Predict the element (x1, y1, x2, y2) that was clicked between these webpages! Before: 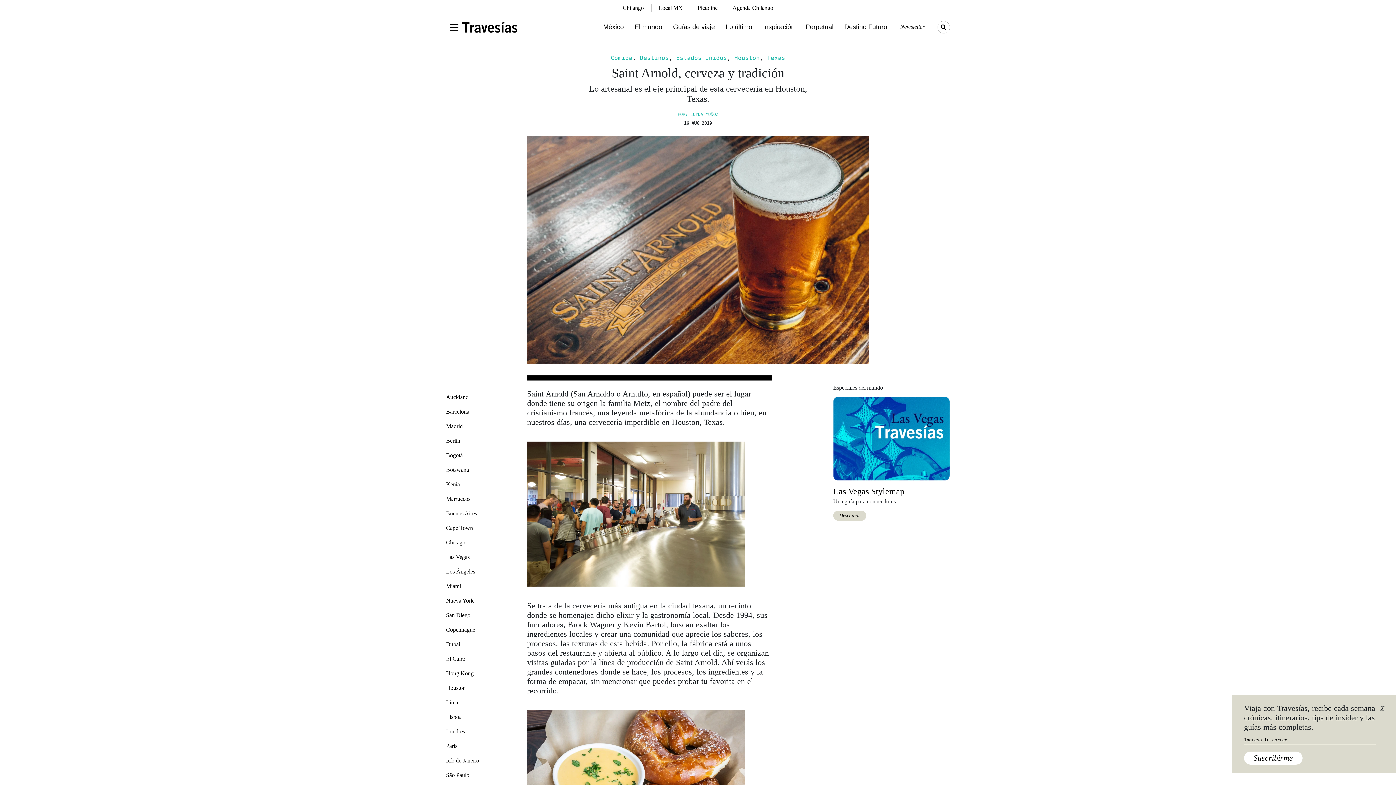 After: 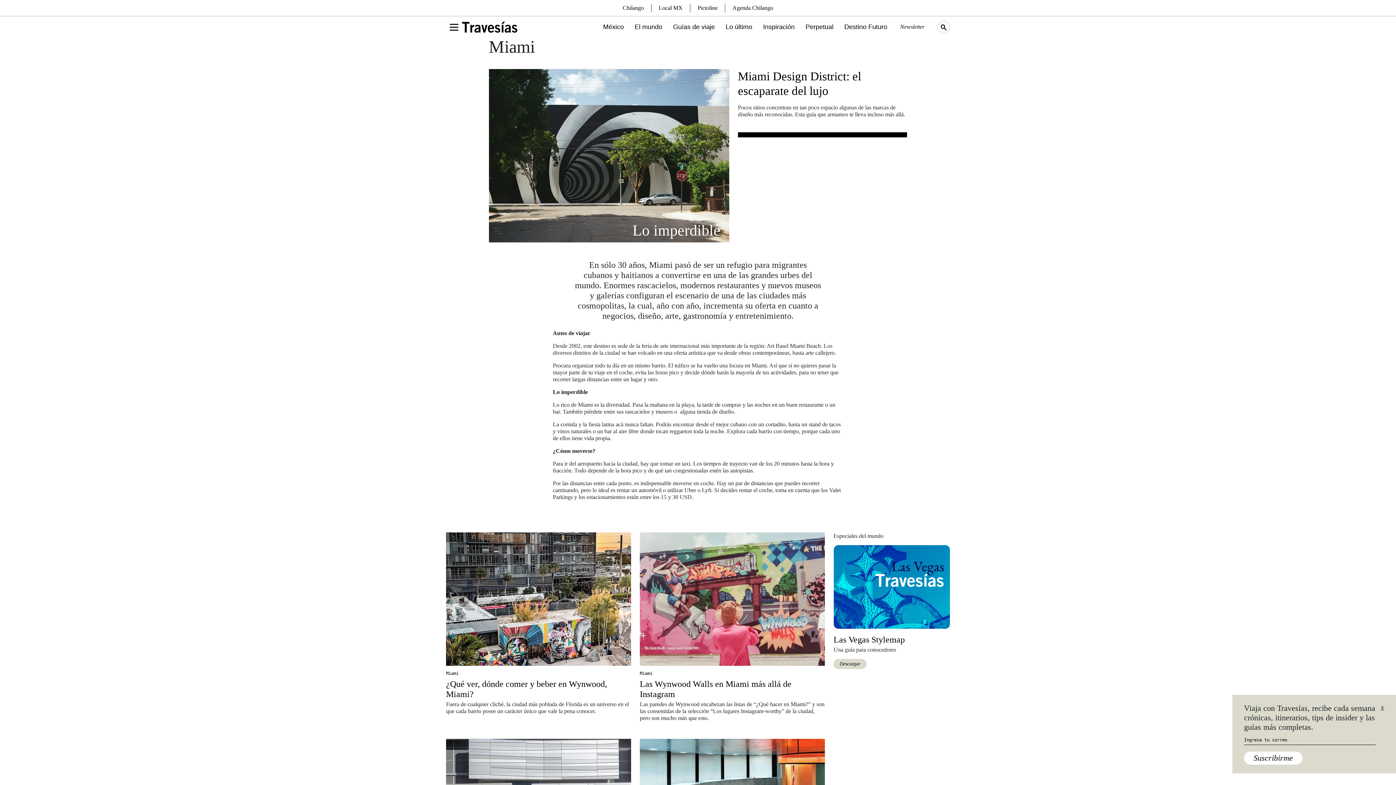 Action: bbox: (446, 583, 461, 589) label: Miami